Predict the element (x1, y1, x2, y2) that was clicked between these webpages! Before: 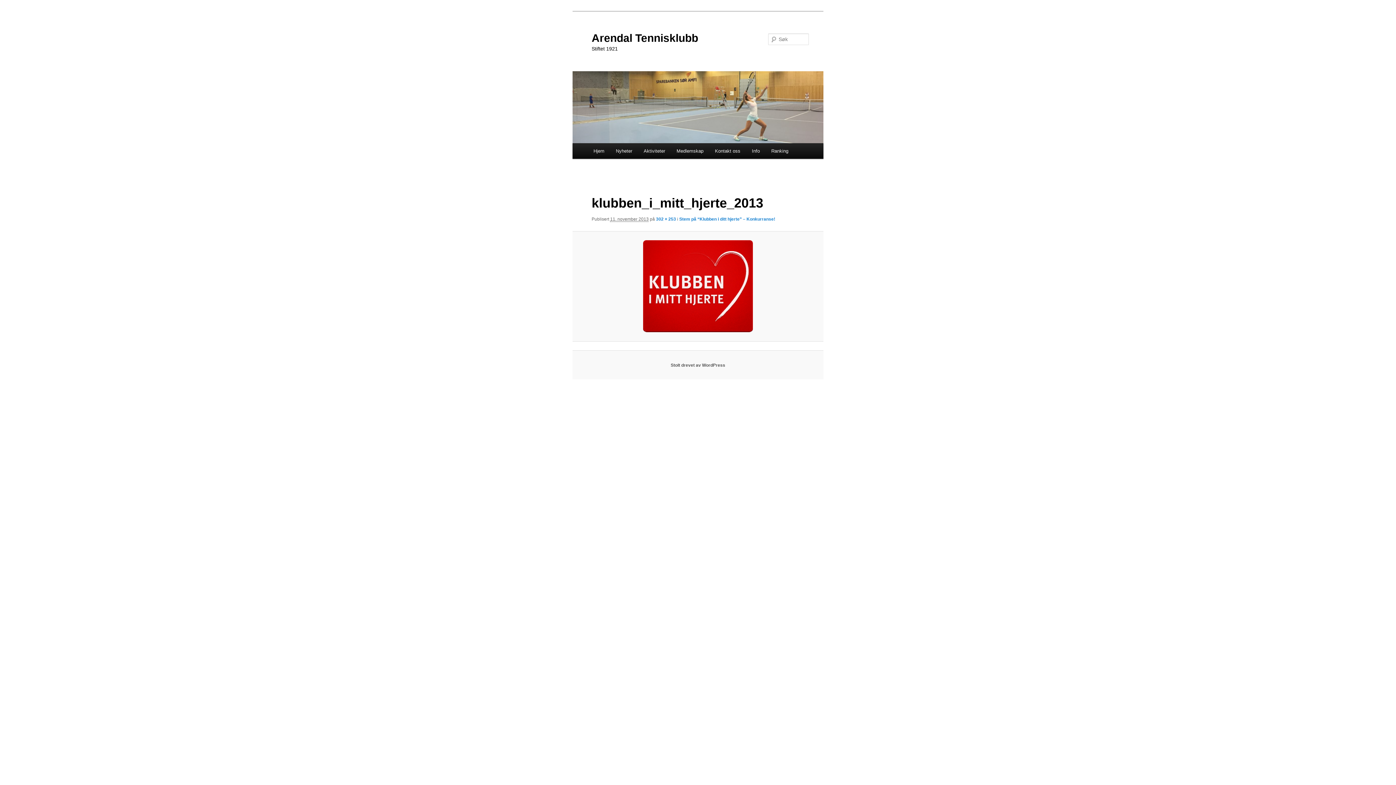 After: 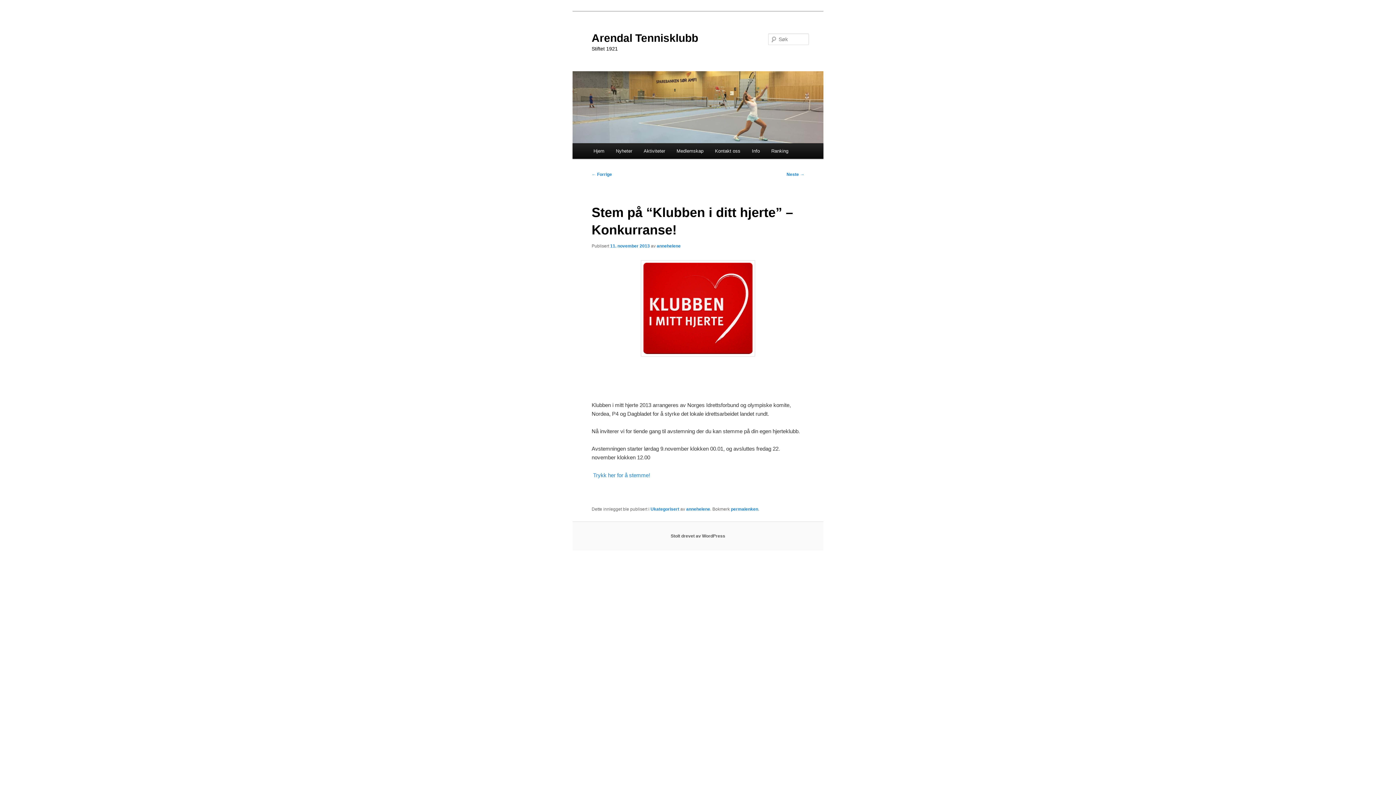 Action: label: Stem på “Klubben i ditt hjerte” – Konkurranse! bbox: (679, 216, 775, 221)